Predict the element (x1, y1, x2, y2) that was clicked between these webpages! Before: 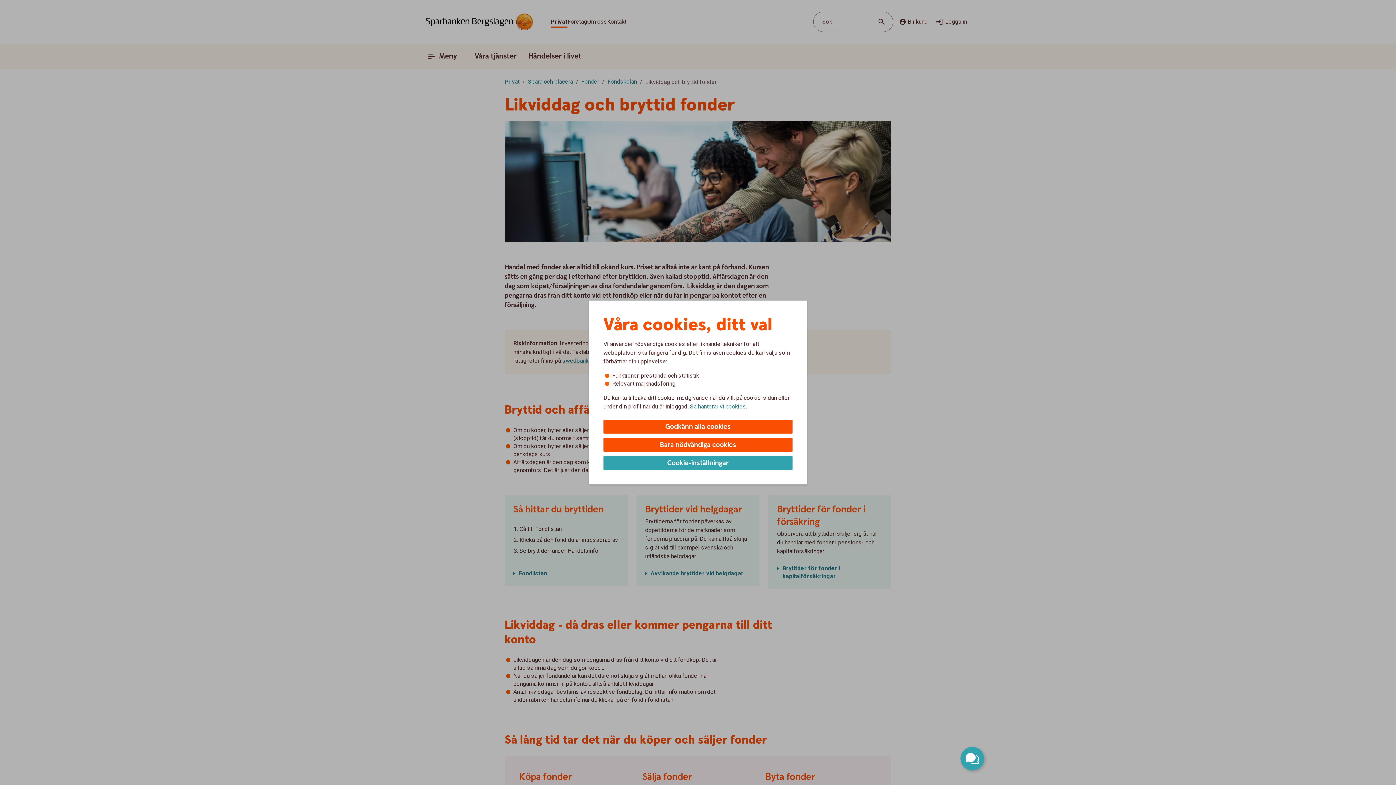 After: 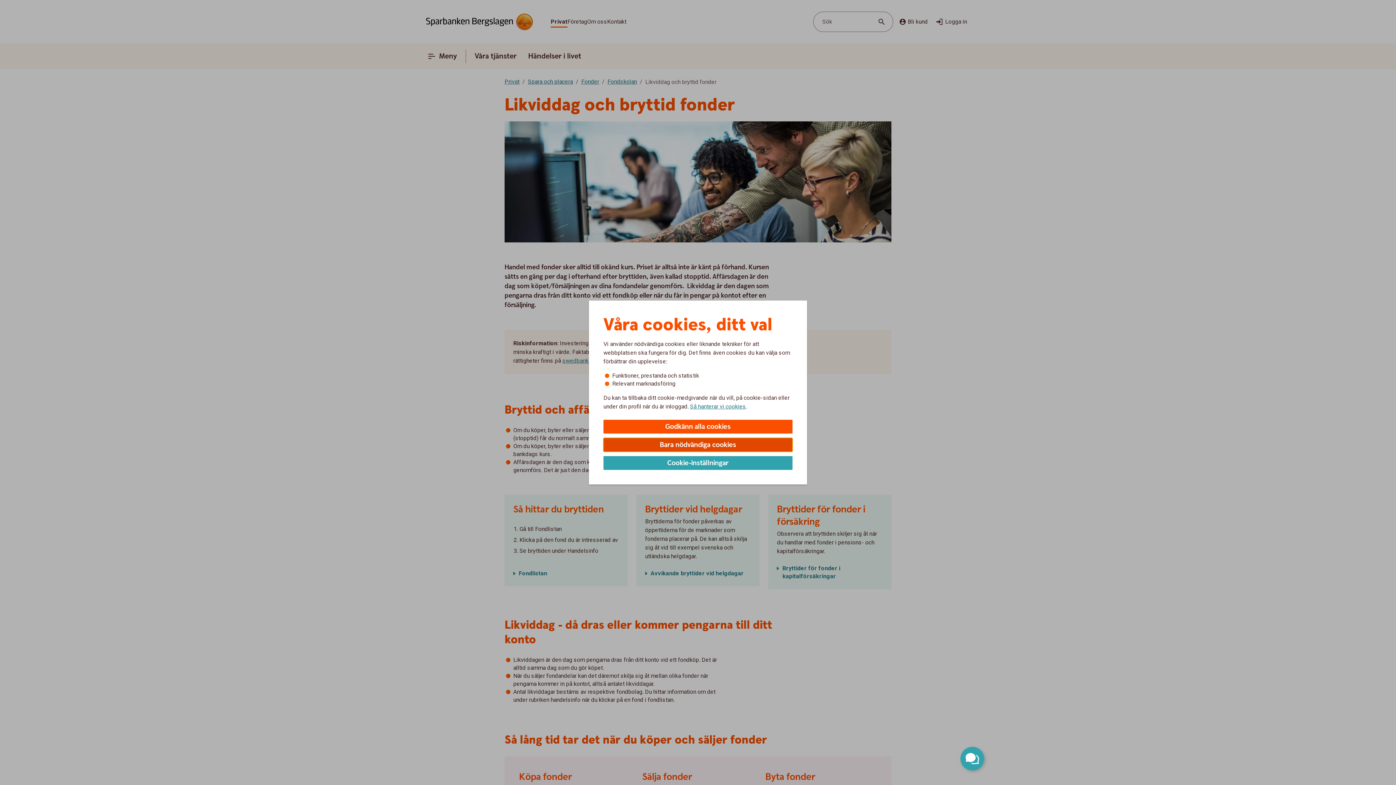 Action: bbox: (603, 438, 792, 452) label: Bara nödvändiga cookies